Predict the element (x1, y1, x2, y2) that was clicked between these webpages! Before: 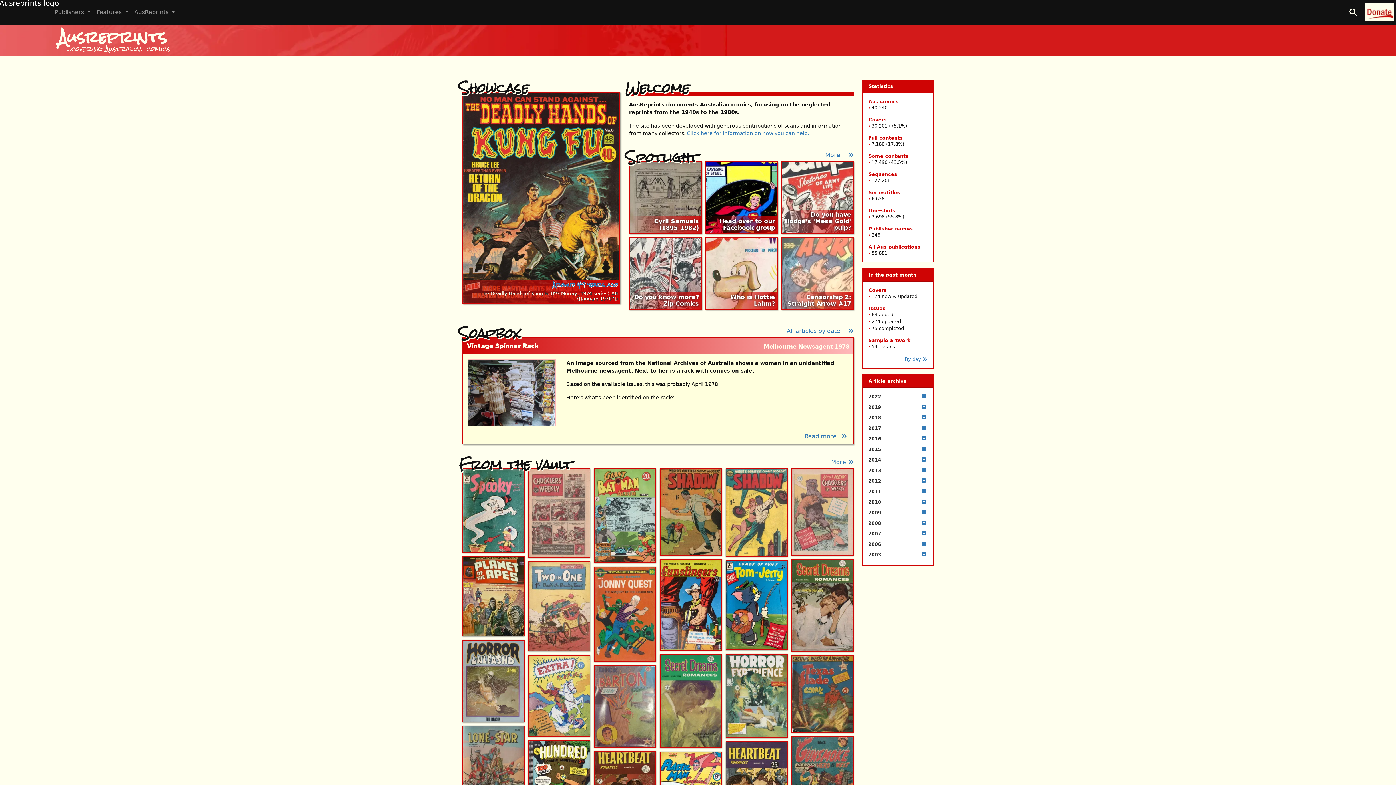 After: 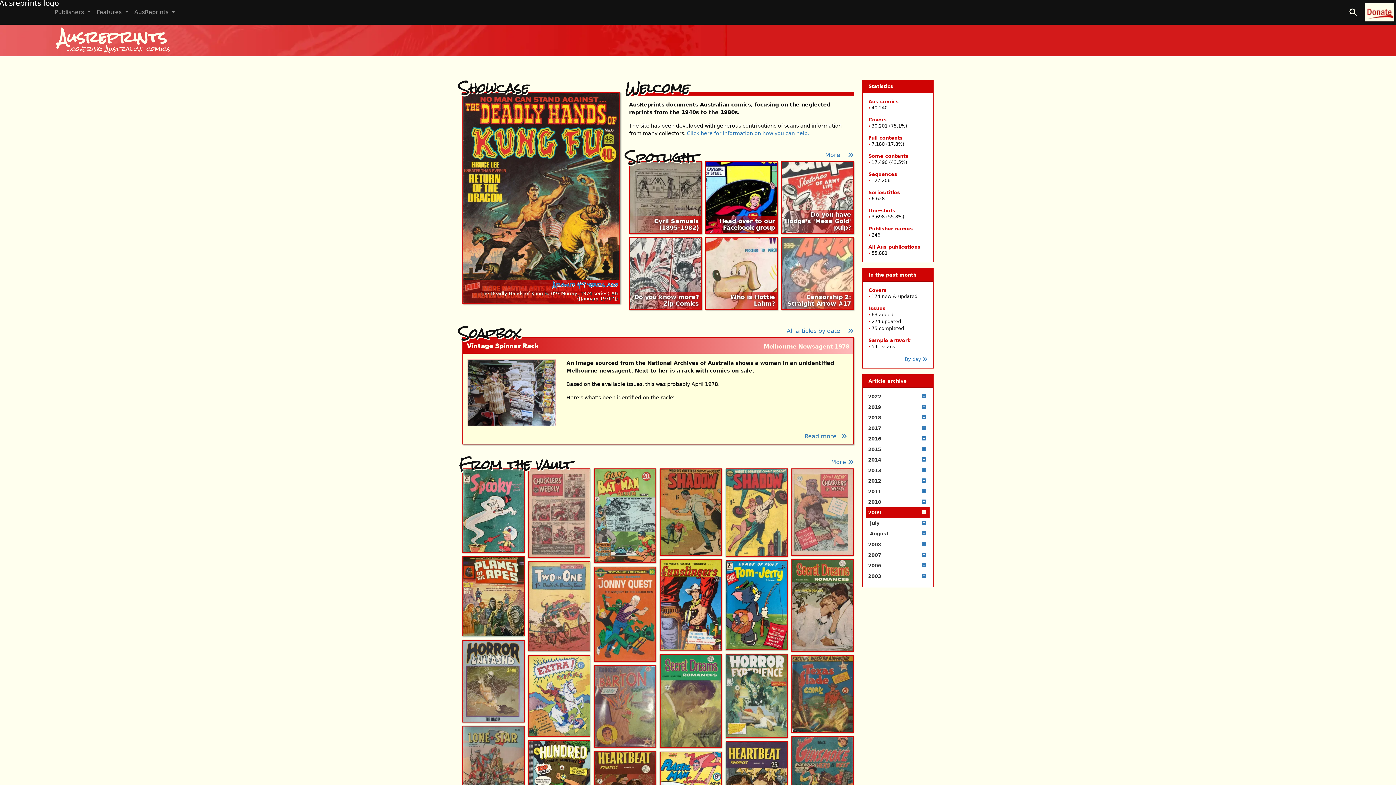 Action: bbox: (866, 507, 929, 518) label: 2009